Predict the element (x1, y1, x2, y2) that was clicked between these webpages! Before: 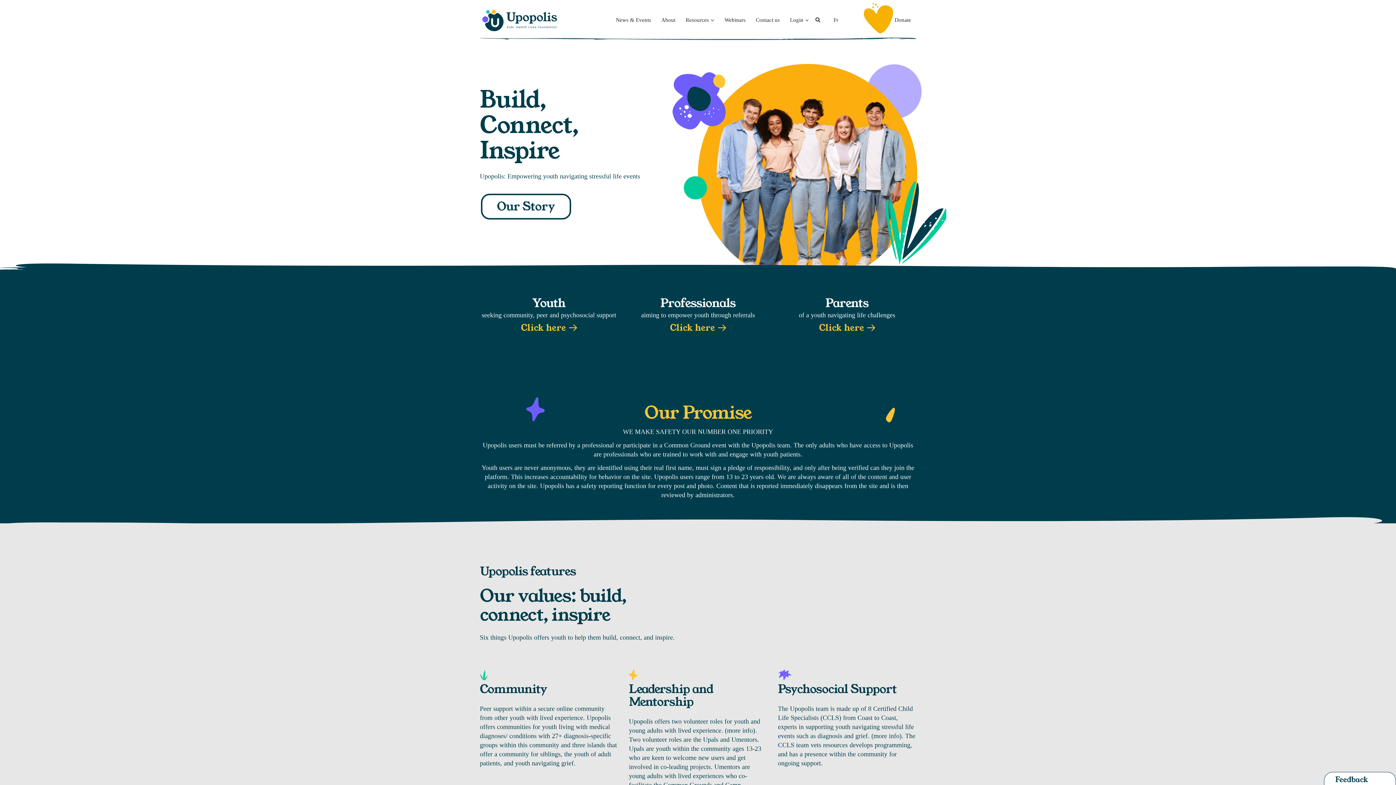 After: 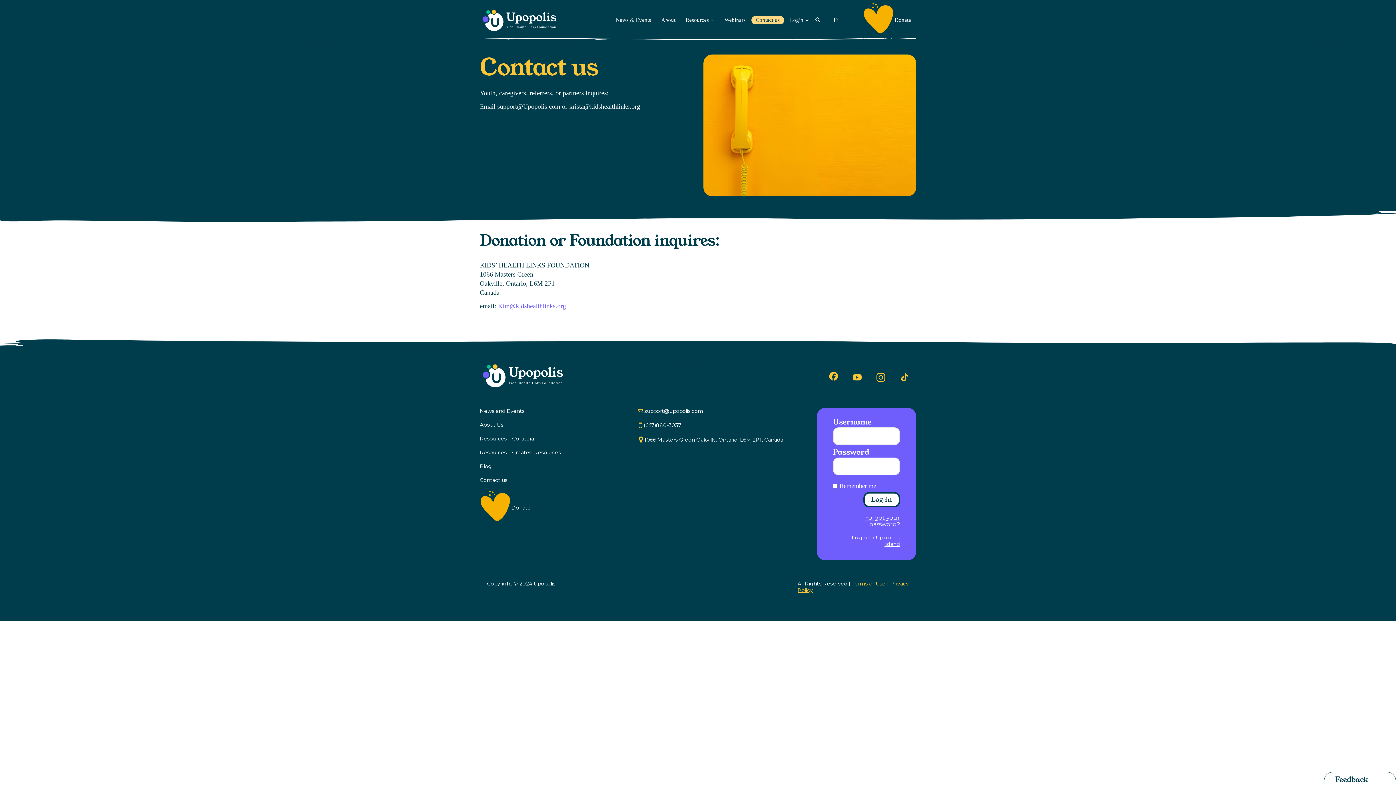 Action: label: Contact us bbox: (751, 15, 784, 24)